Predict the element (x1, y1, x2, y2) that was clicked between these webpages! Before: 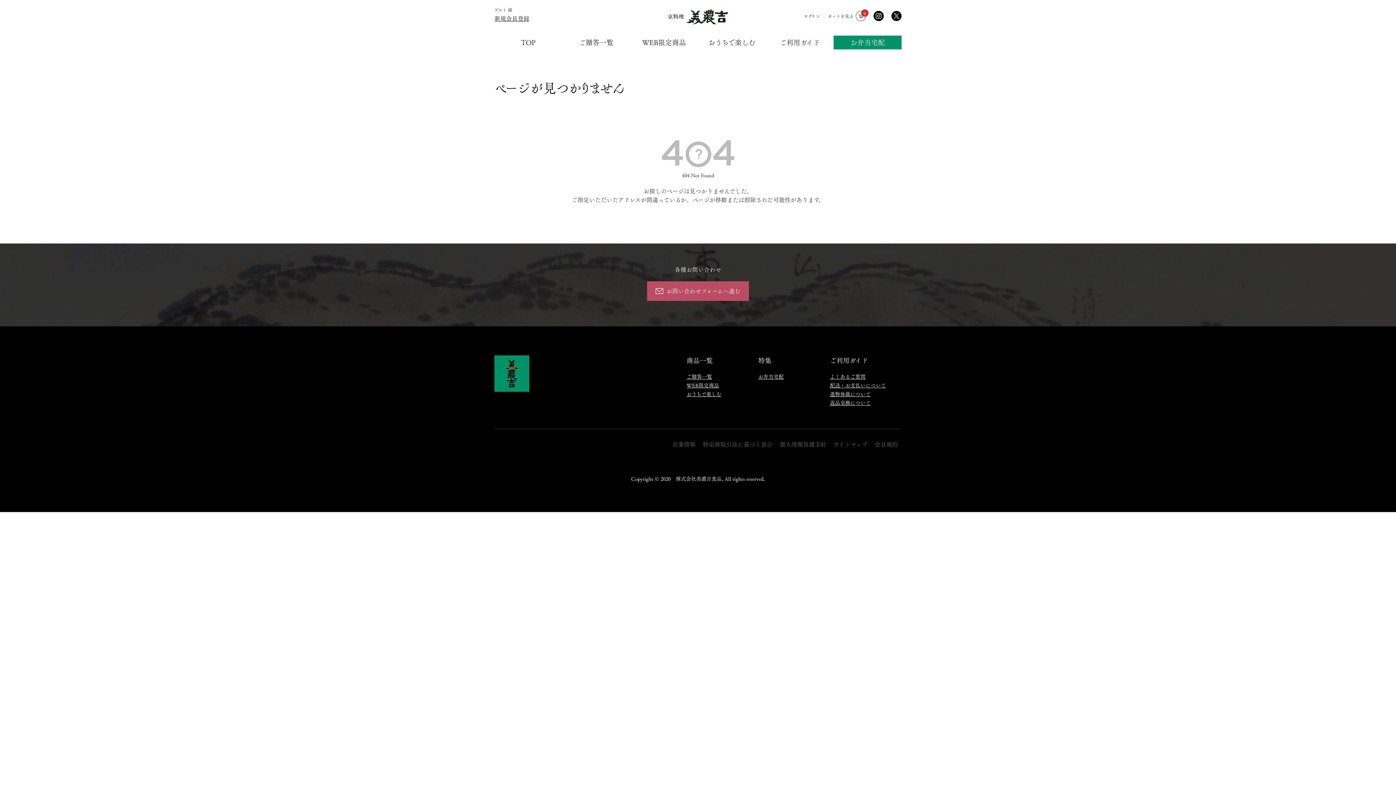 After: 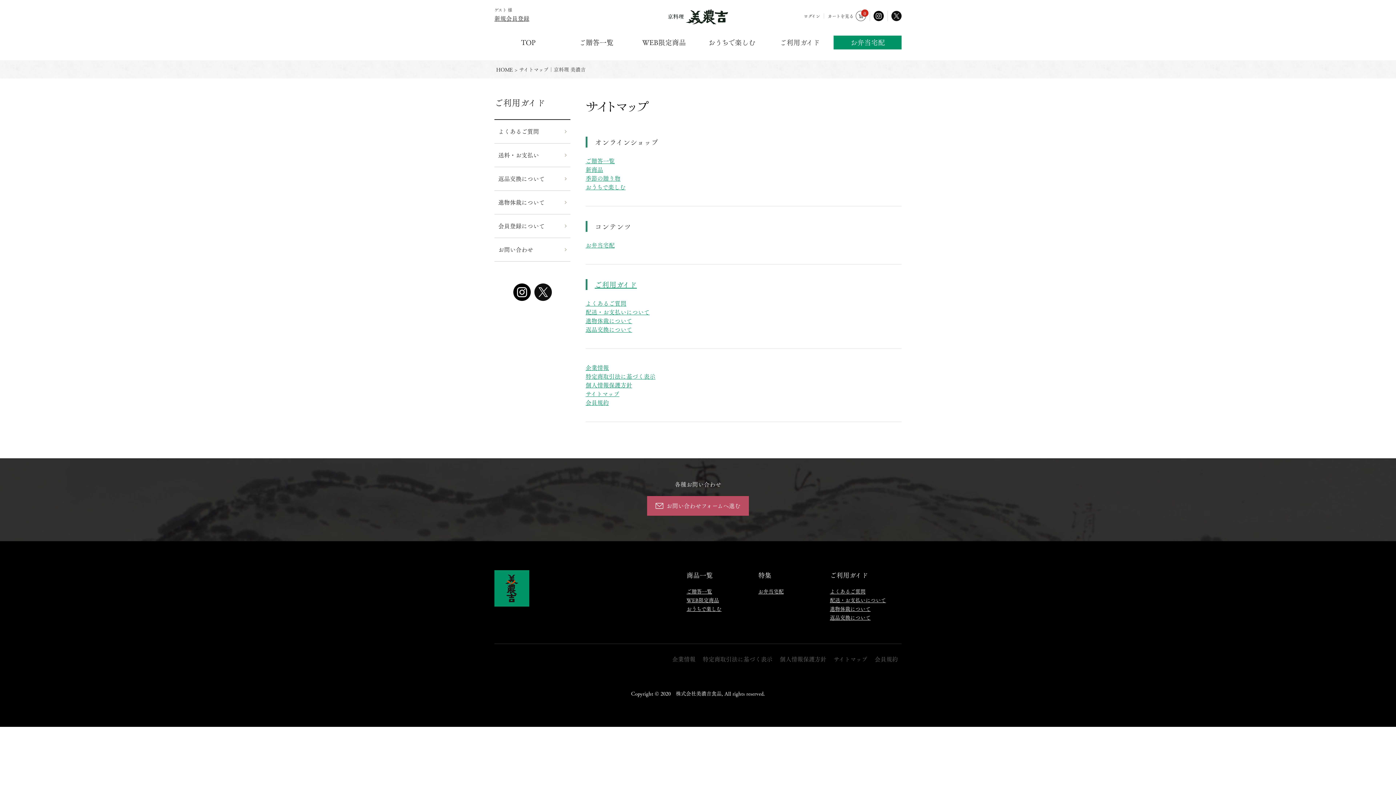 Action: bbox: (830, 439, 871, 449) label: サイトマップ